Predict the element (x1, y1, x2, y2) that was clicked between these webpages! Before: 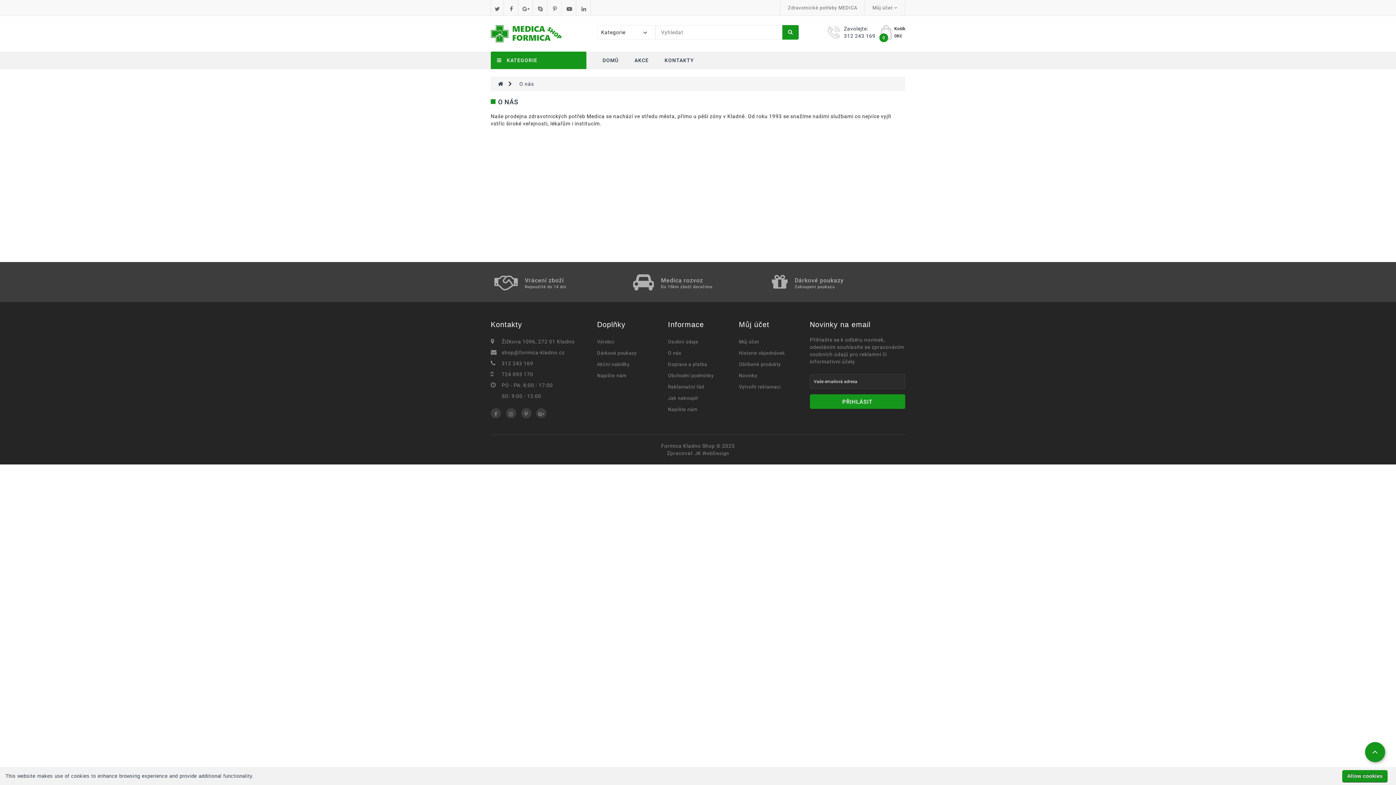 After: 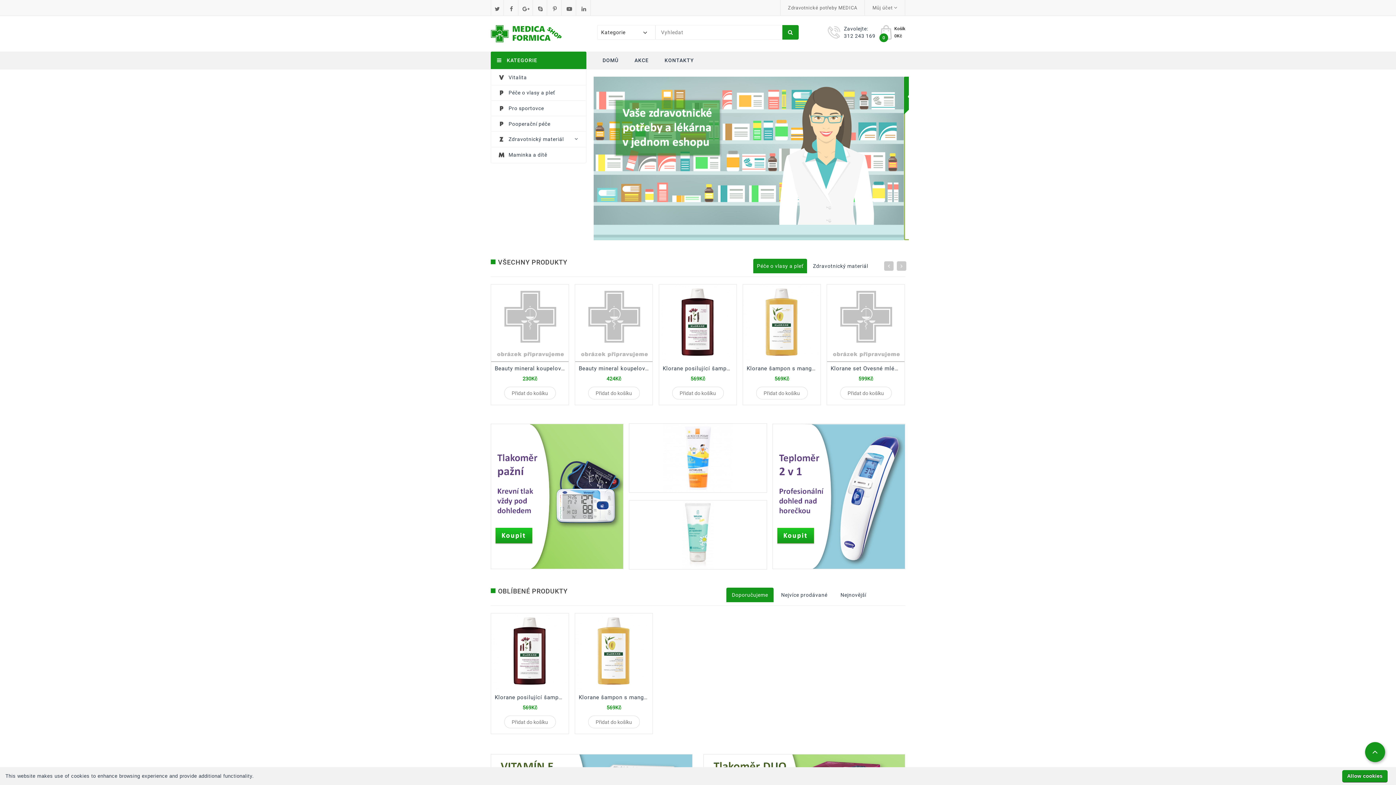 Action: bbox: (602, 57, 618, 63) label: DOMŮ